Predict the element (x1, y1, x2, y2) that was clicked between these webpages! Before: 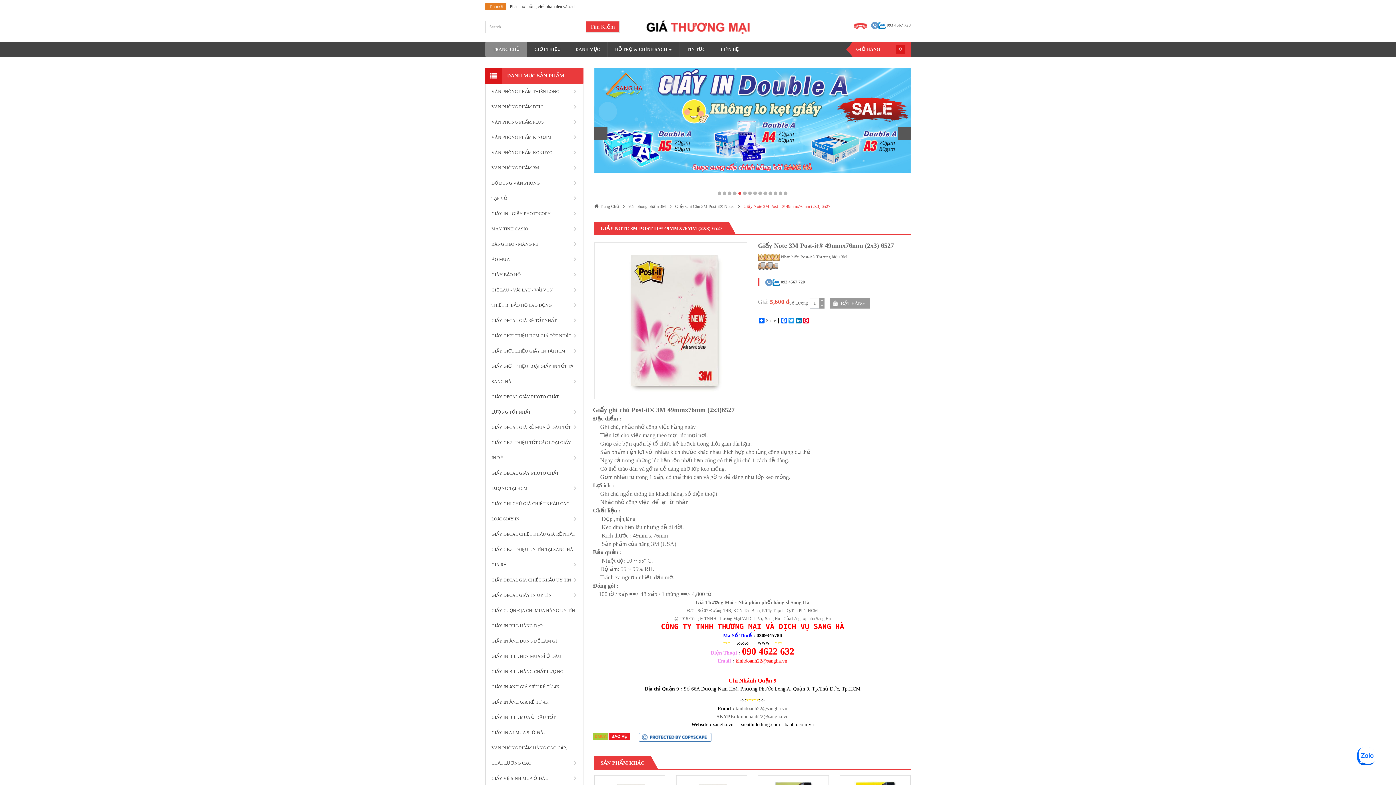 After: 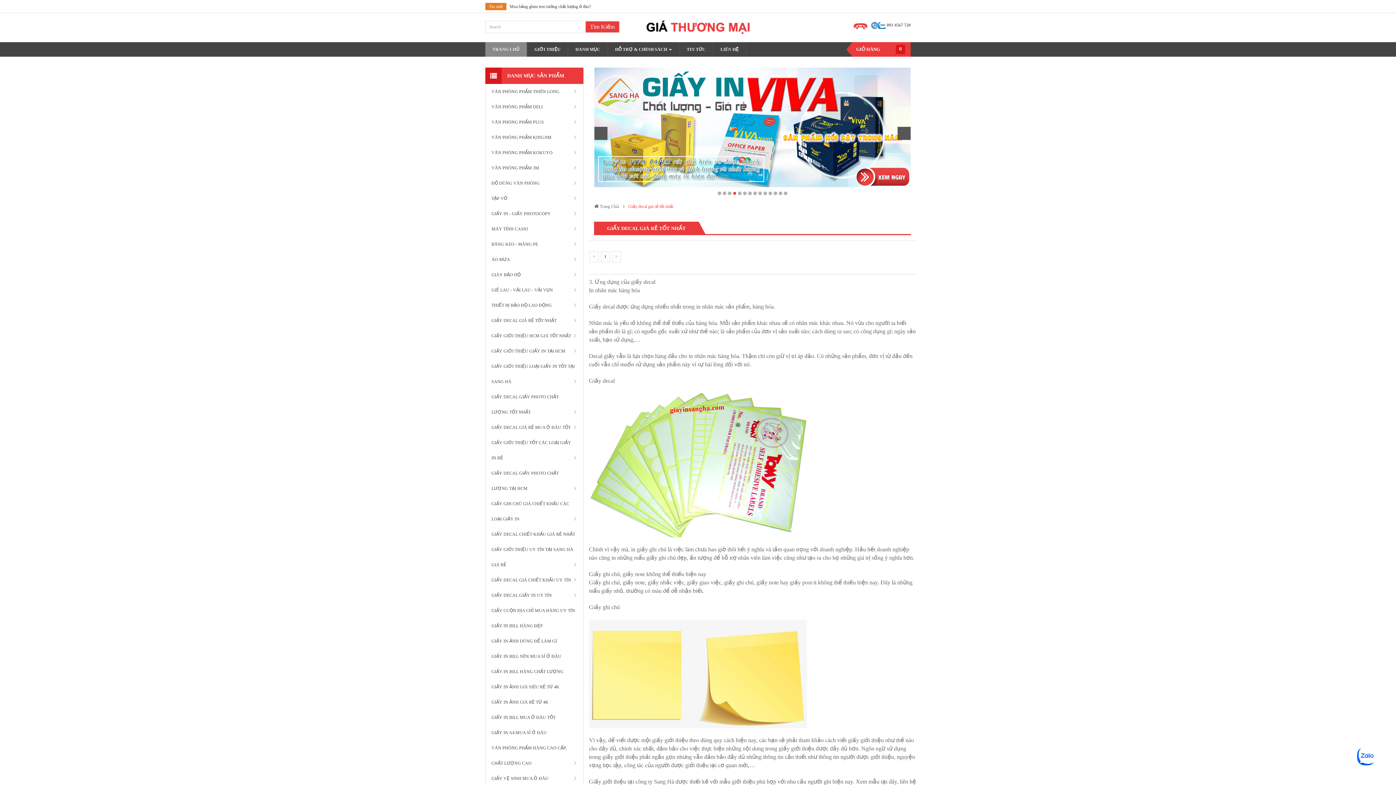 Action: label: GIẤY DECAL GIÁ RẺ TỐT NHẤT bbox: (486, 313, 582, 328)